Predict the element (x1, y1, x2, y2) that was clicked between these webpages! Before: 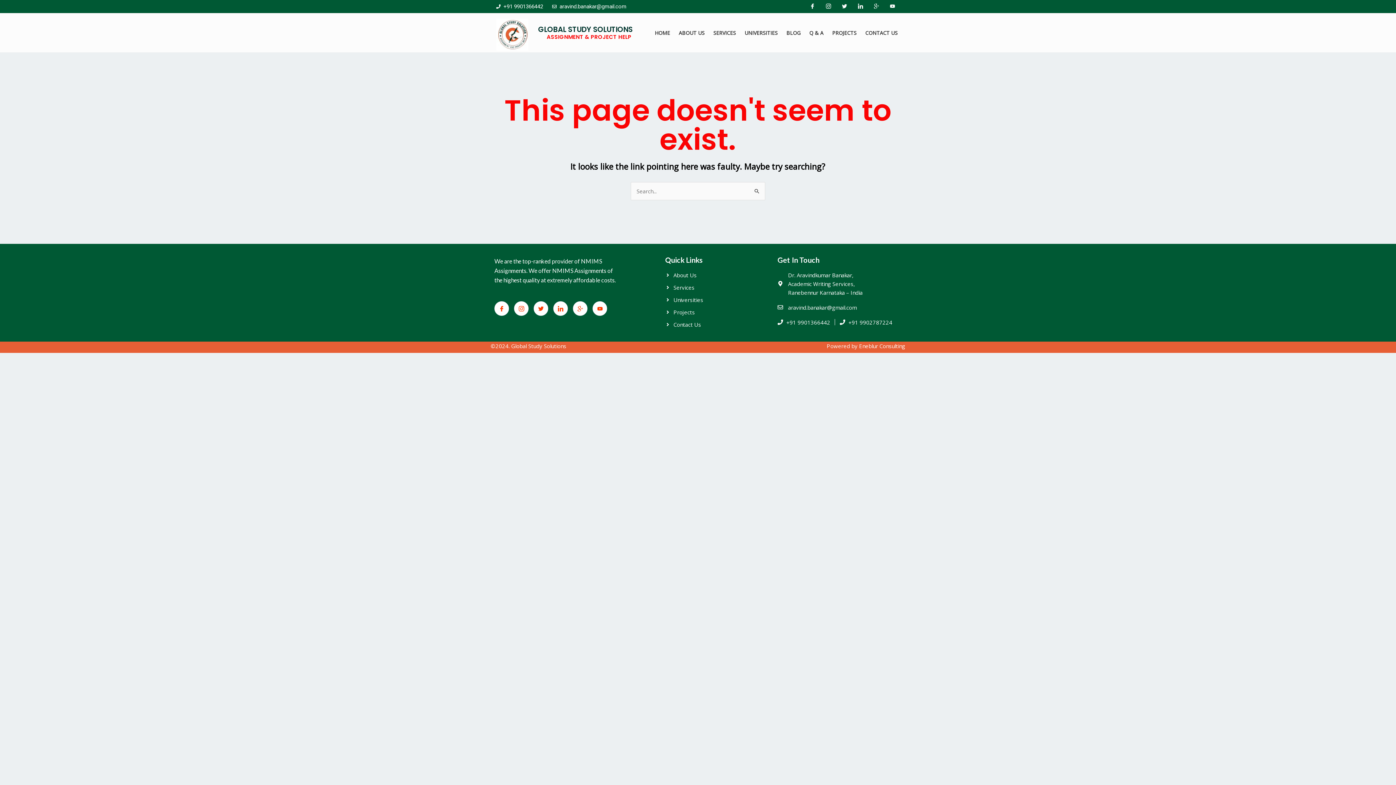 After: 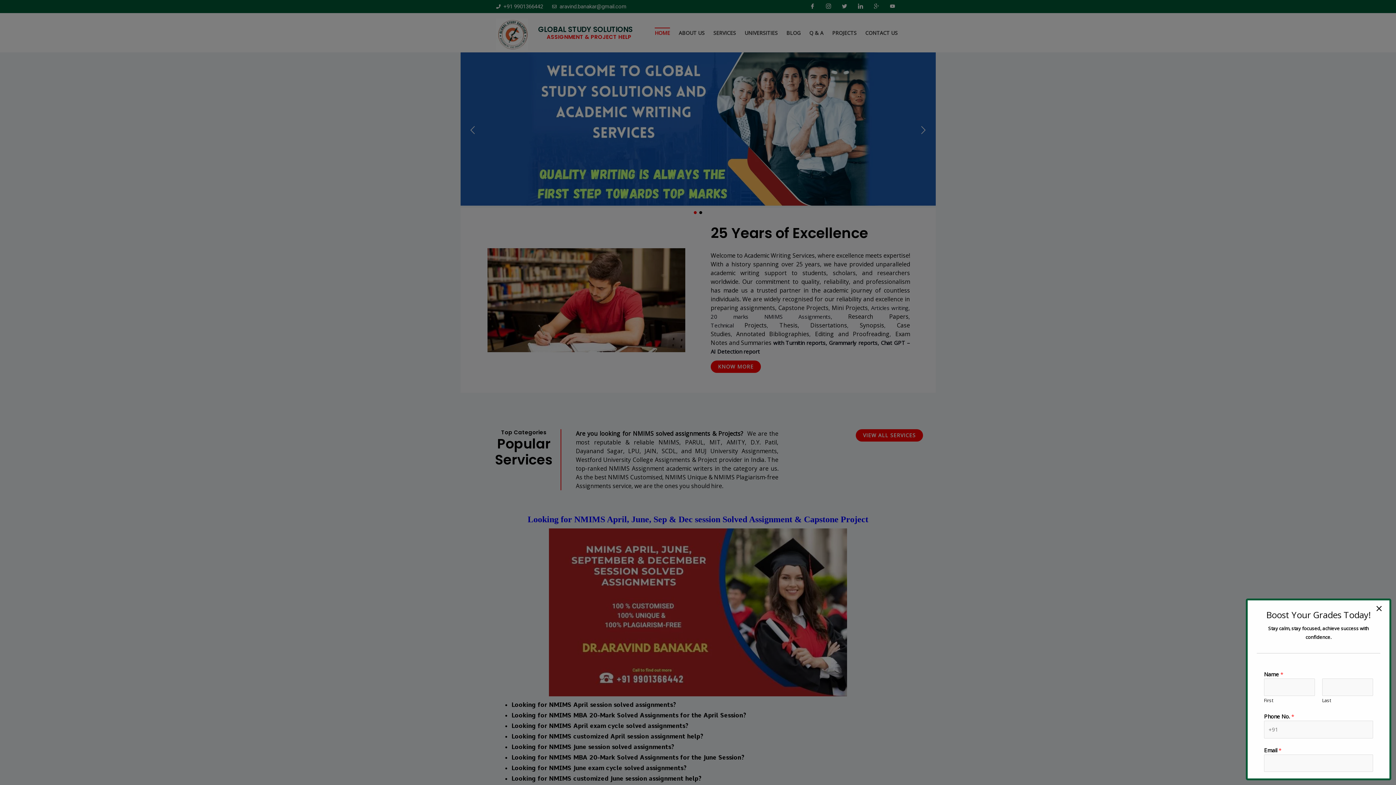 Action: bbox: (654, 22, 670, 43) label: HOME